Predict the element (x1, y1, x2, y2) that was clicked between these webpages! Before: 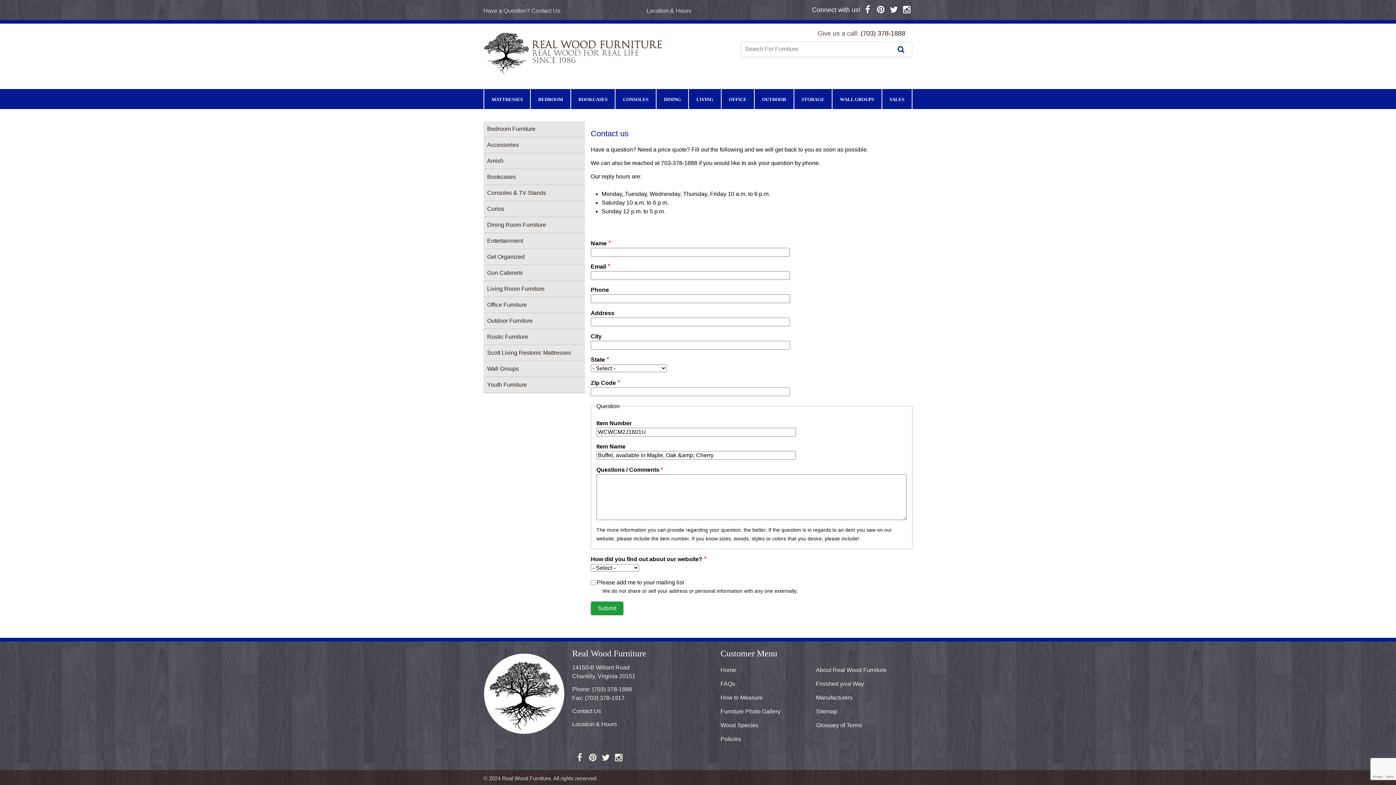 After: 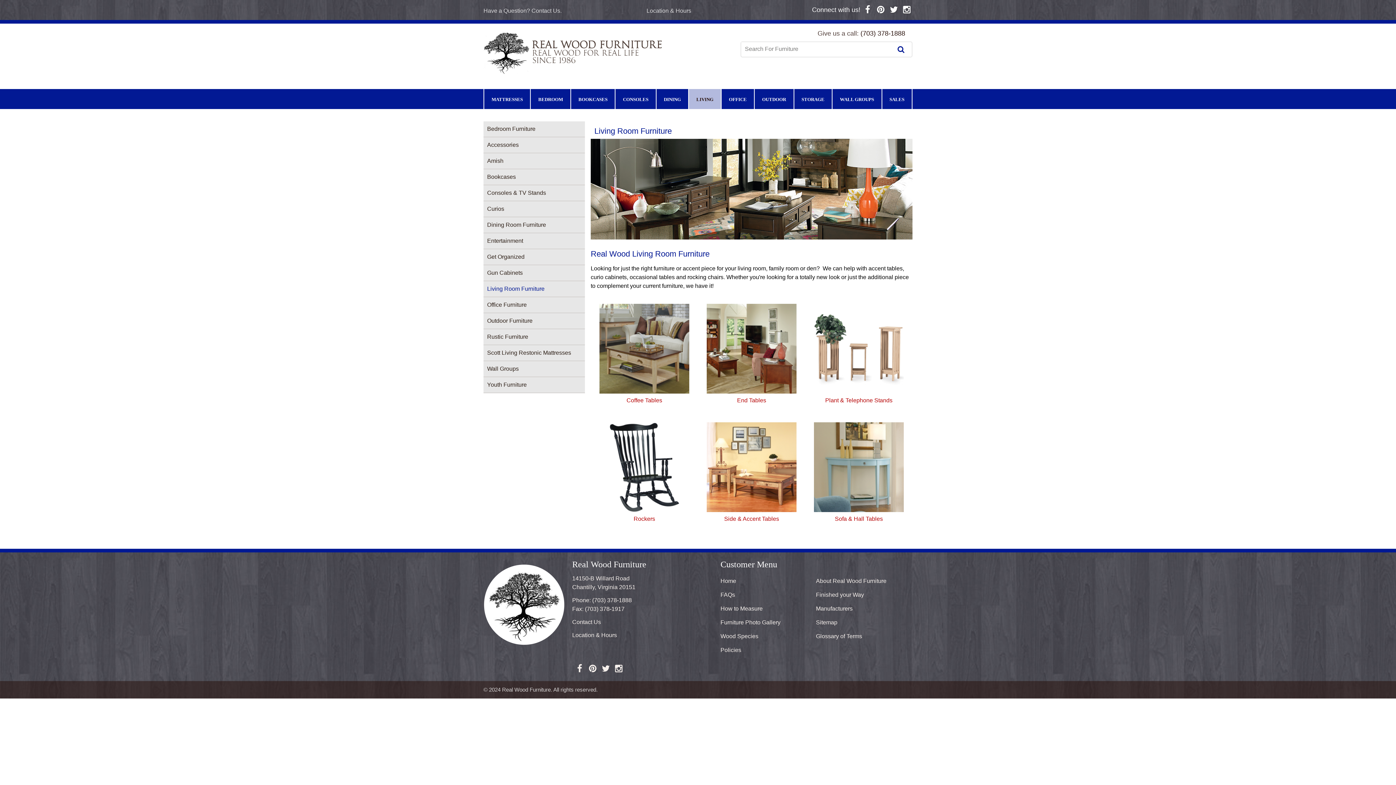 Action: bbox: (689, 89, 721, 109) label: LIVING